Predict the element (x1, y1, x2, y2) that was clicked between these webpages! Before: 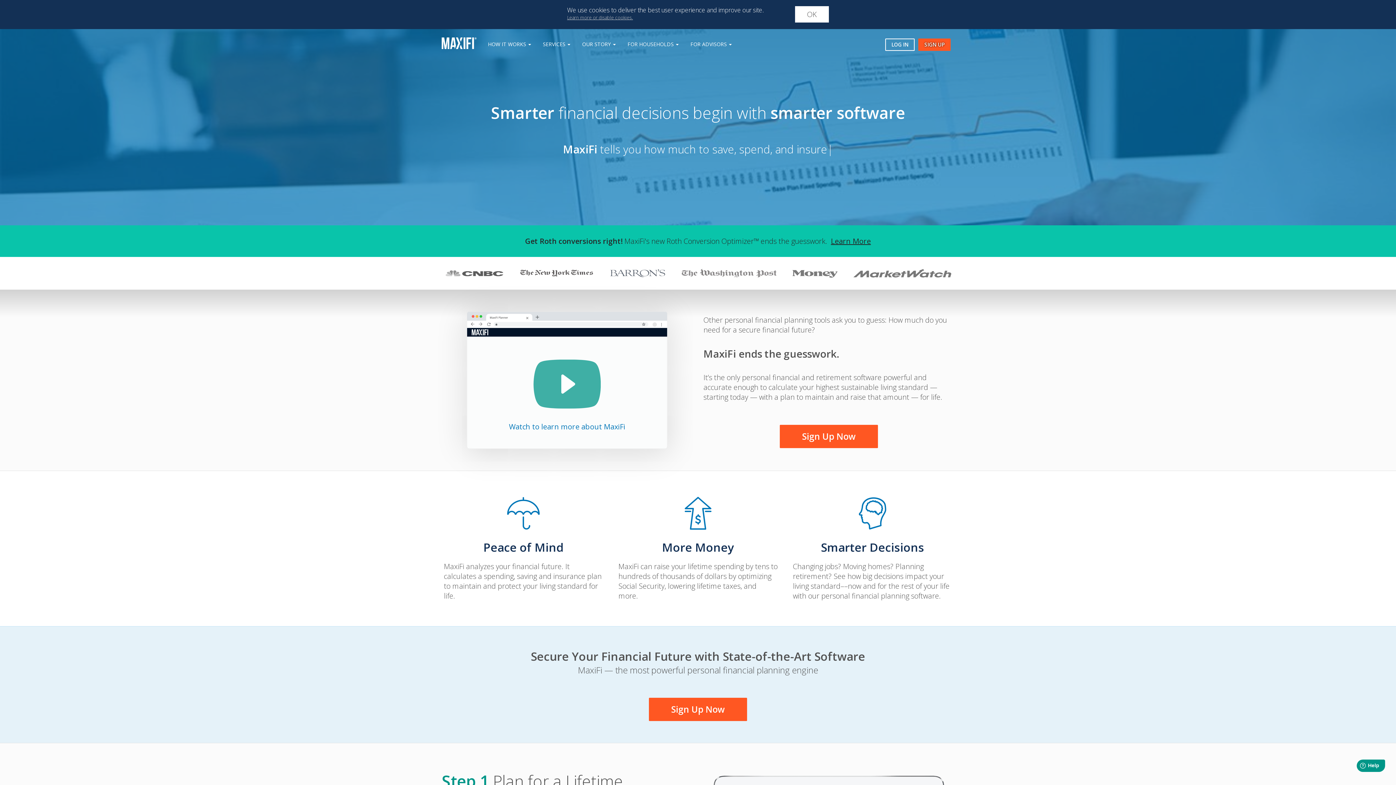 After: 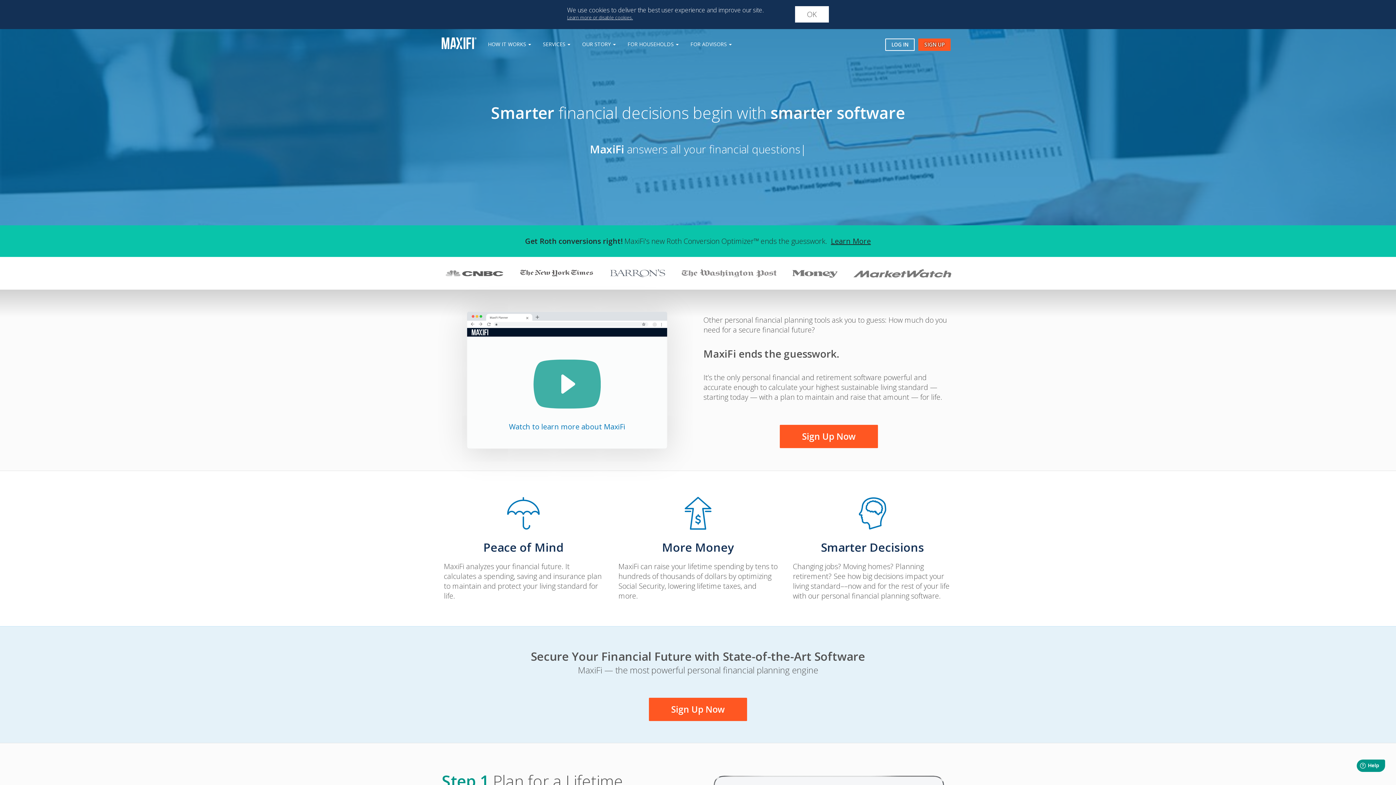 Action: bbox: (567, 14, 633, 20) label: Learn more or disable cookies.